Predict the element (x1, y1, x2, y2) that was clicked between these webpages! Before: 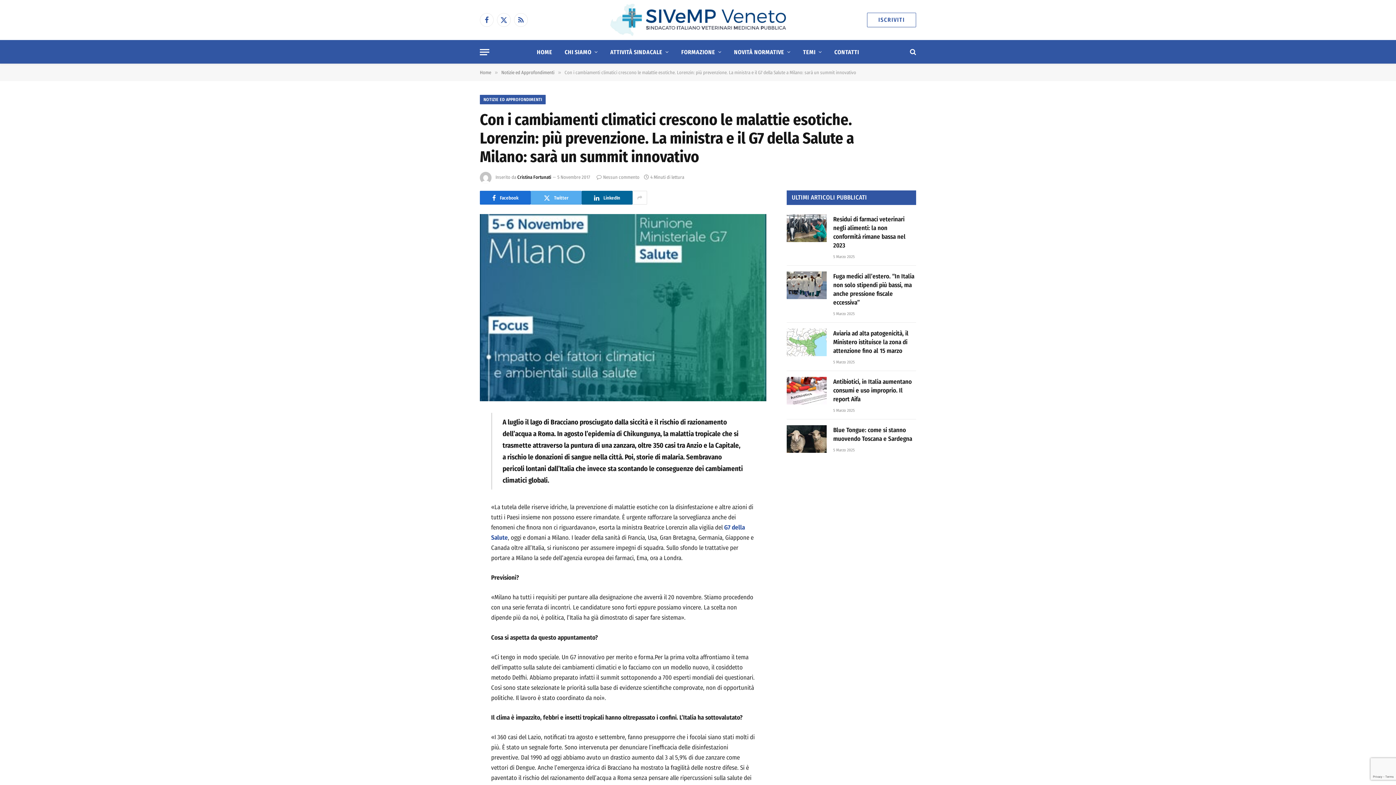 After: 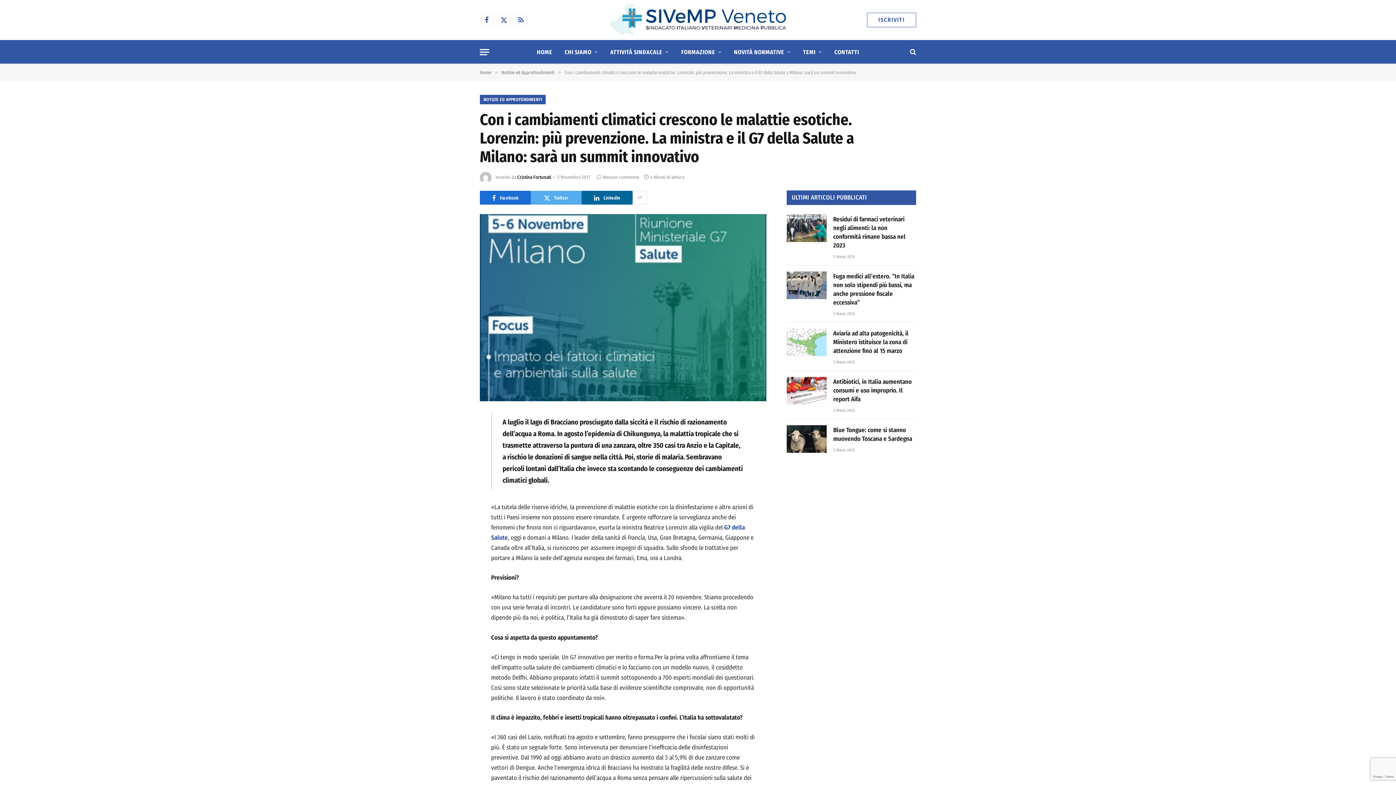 Action: bbox: (447, 466, 461, 481)